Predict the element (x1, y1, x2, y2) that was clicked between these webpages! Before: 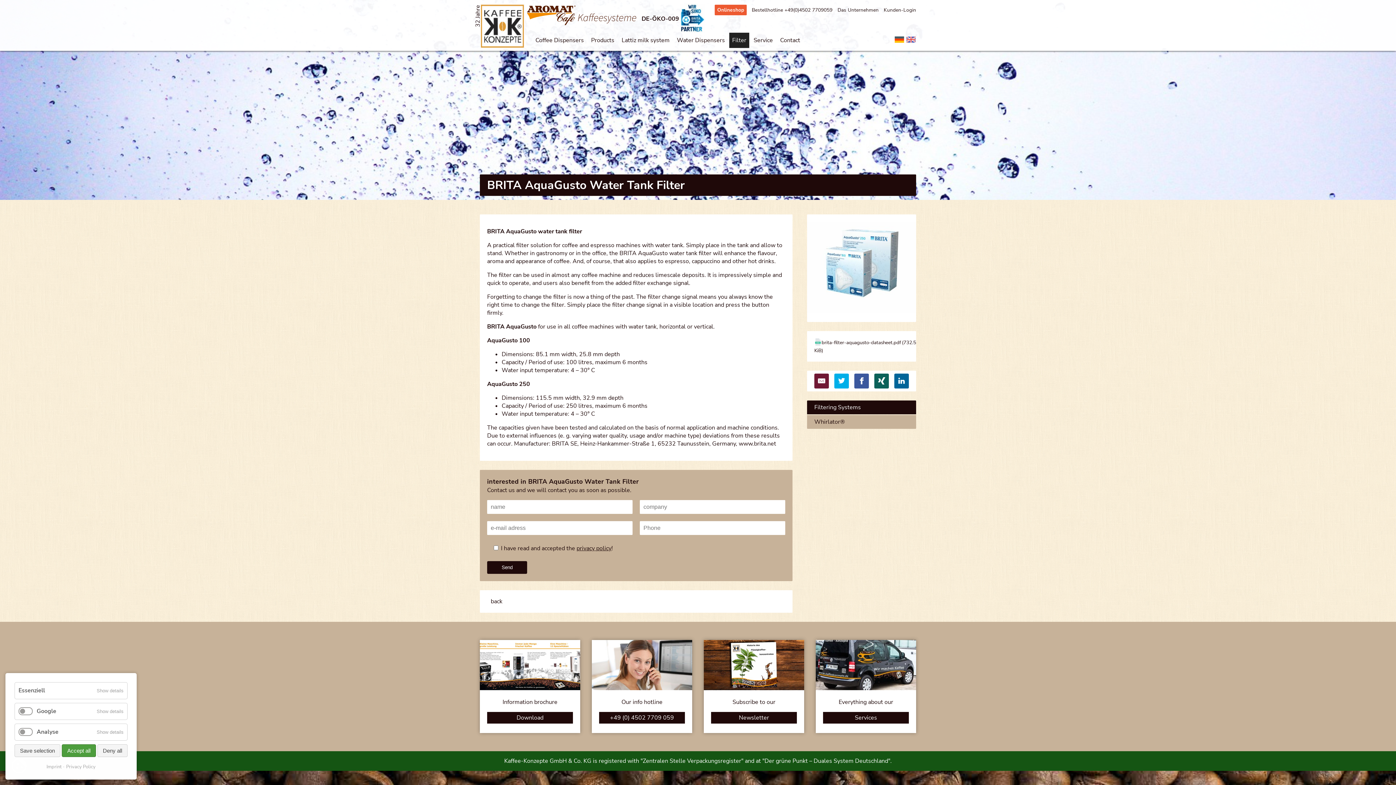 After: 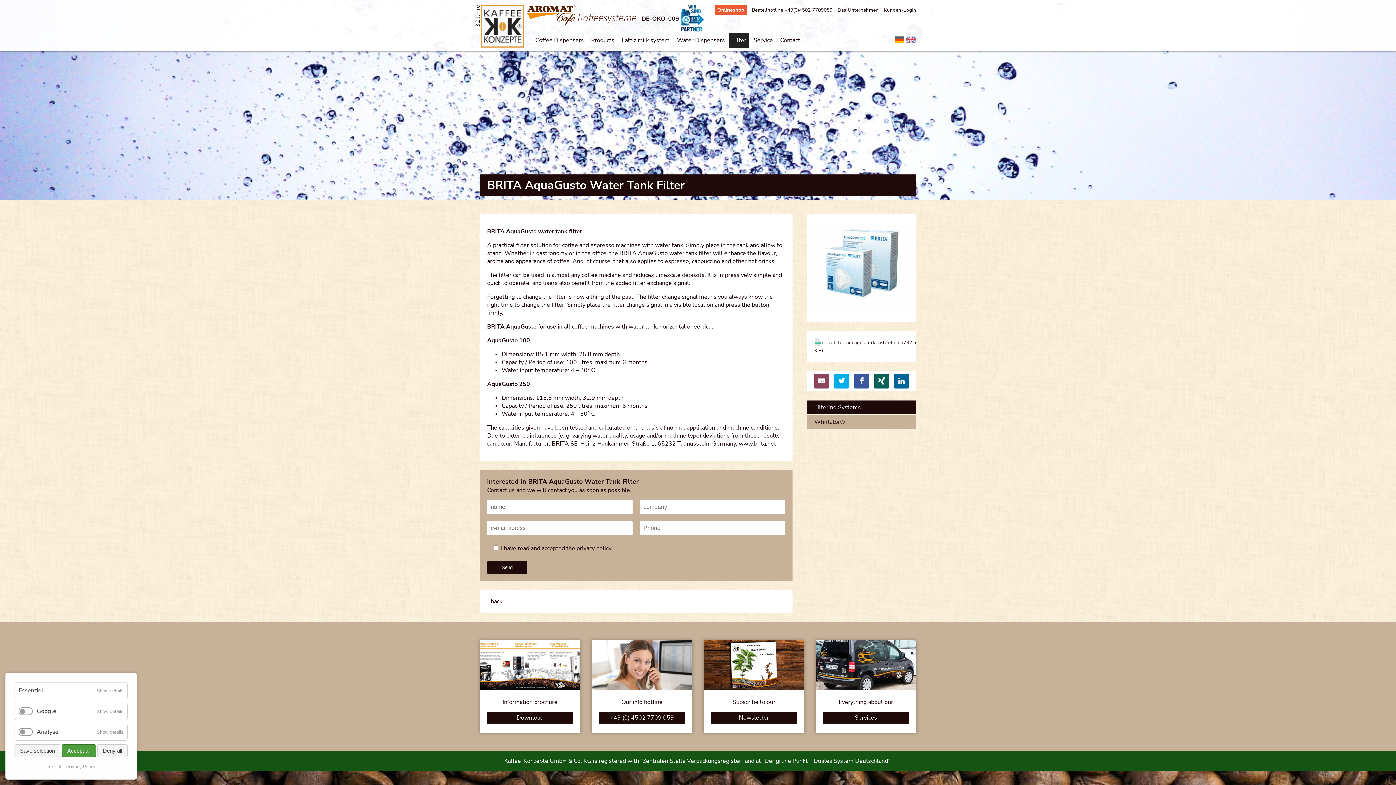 Action: bbox: (814, 373, 829, 388)